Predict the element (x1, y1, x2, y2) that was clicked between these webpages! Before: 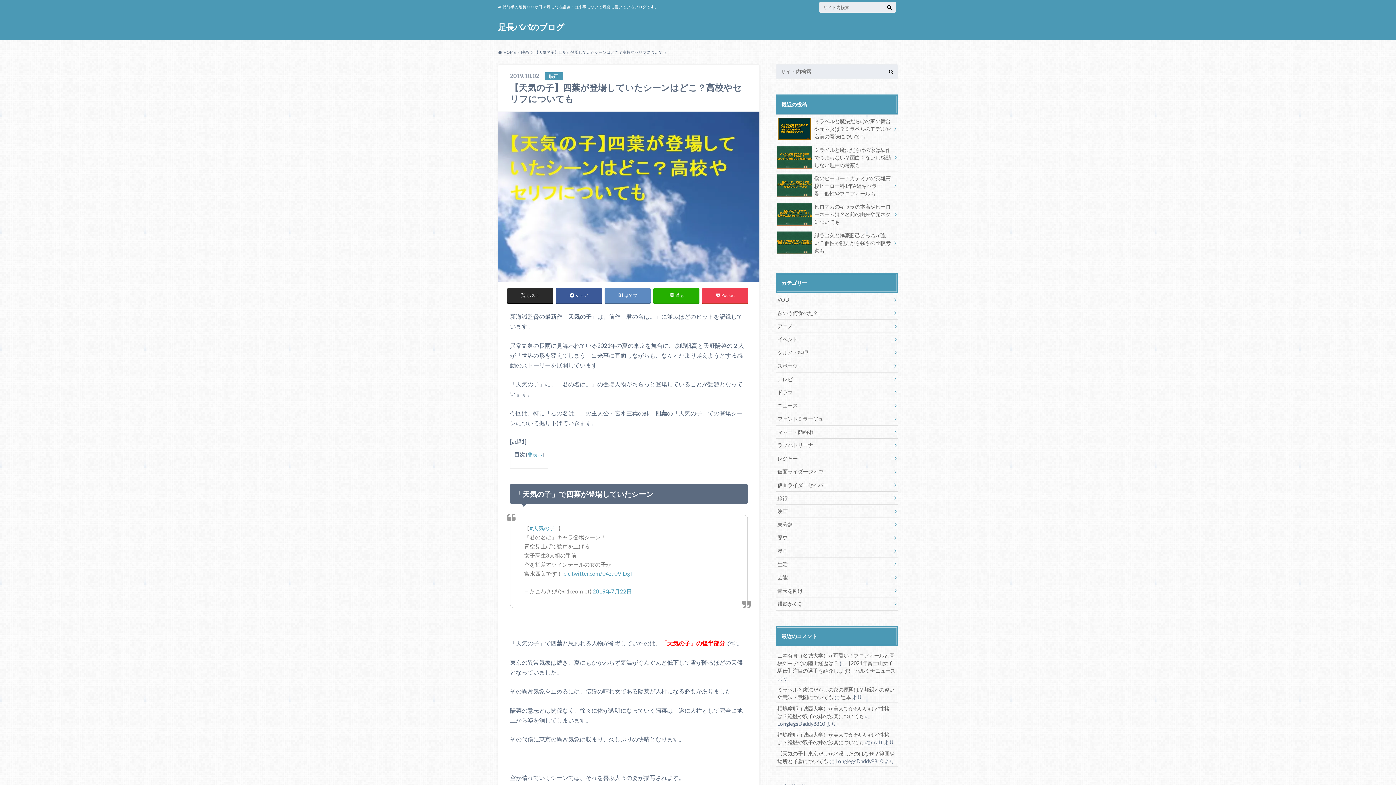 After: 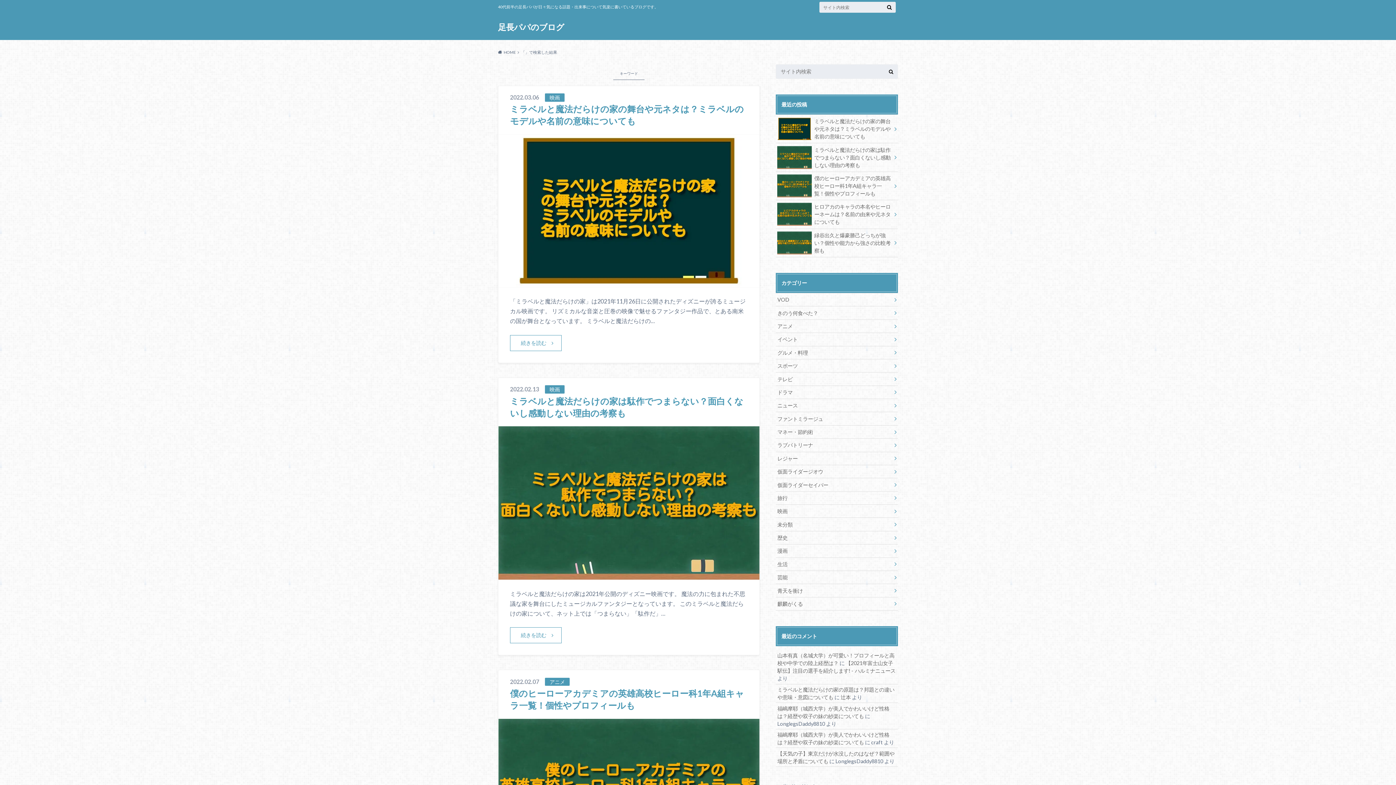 Action: bbox: (884, 64, 898, 78)